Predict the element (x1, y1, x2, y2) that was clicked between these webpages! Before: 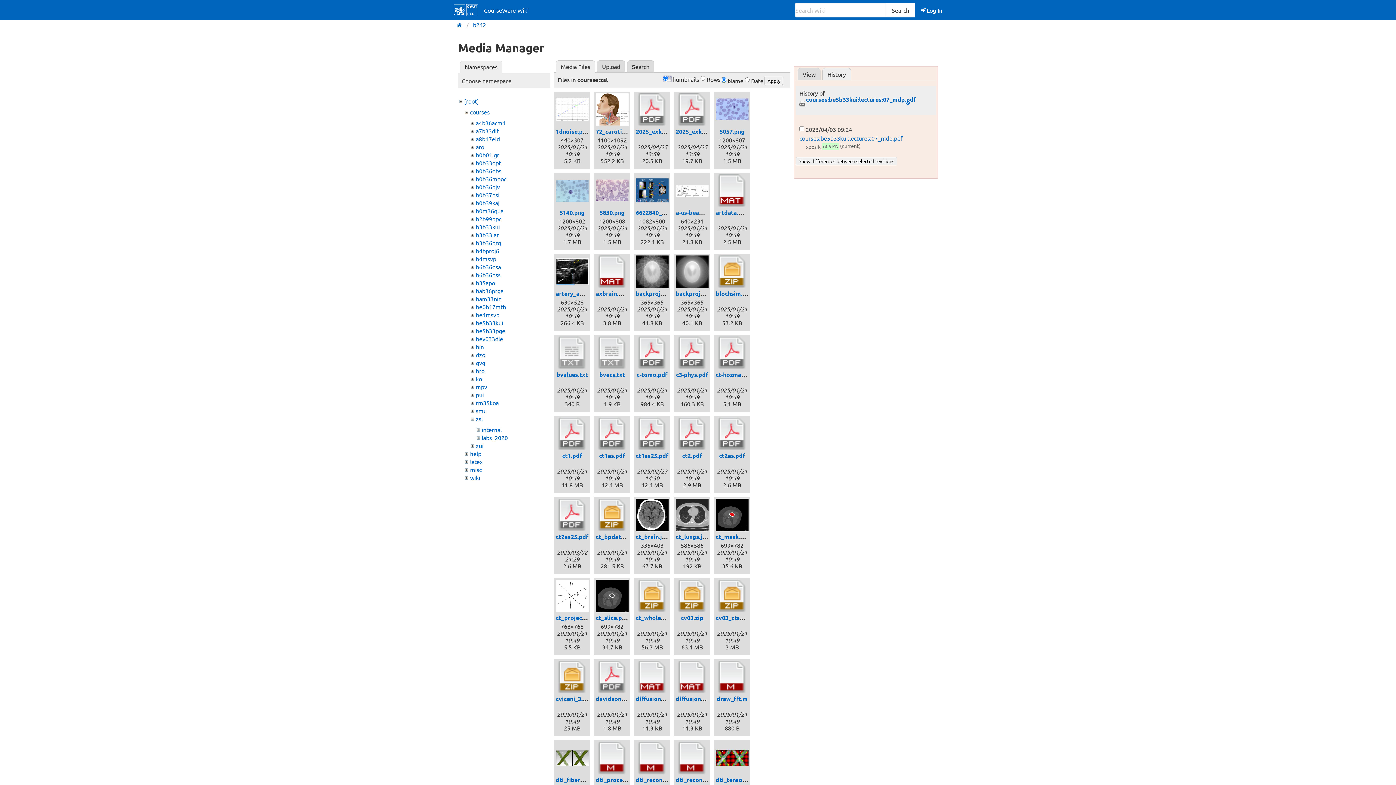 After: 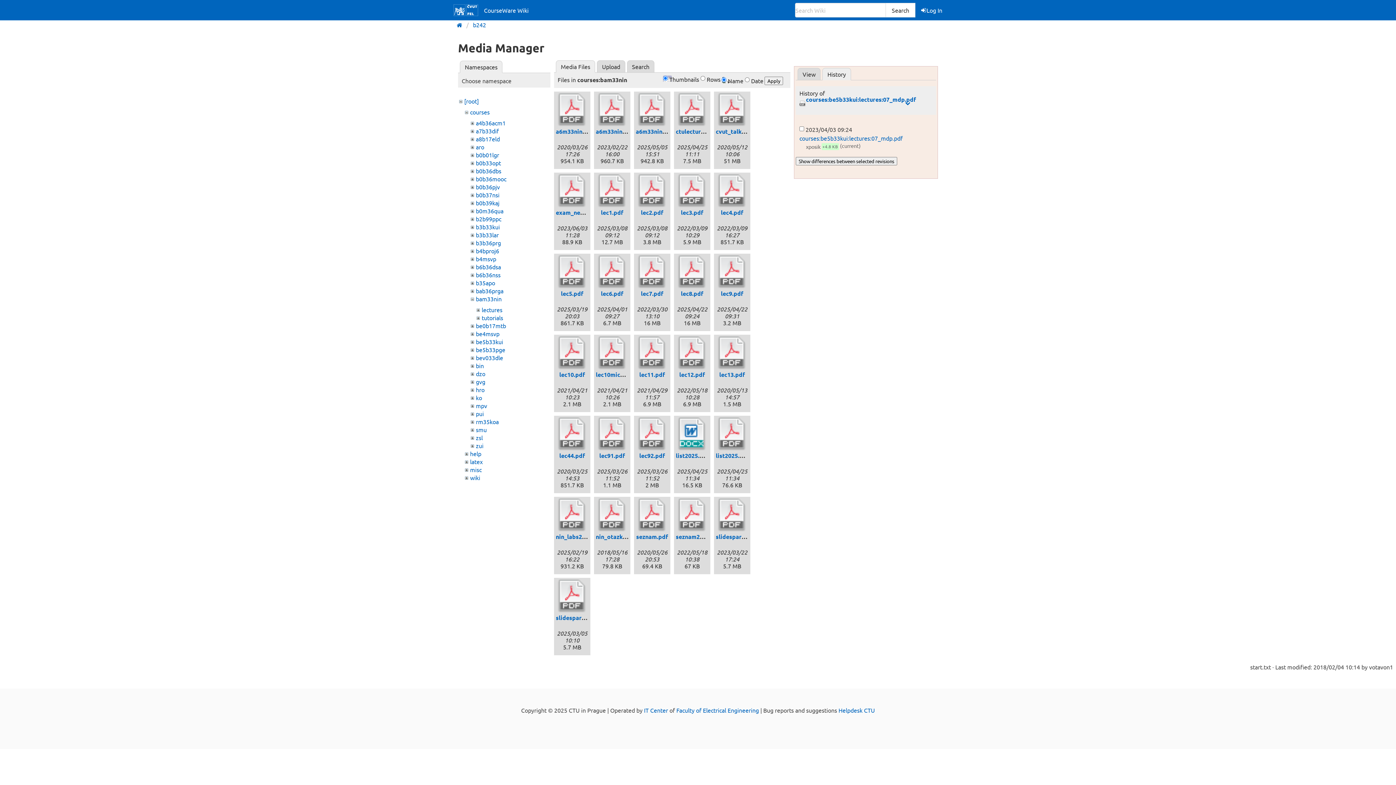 Action: label: bam33nin bbox: (475, 295, 501, 302)